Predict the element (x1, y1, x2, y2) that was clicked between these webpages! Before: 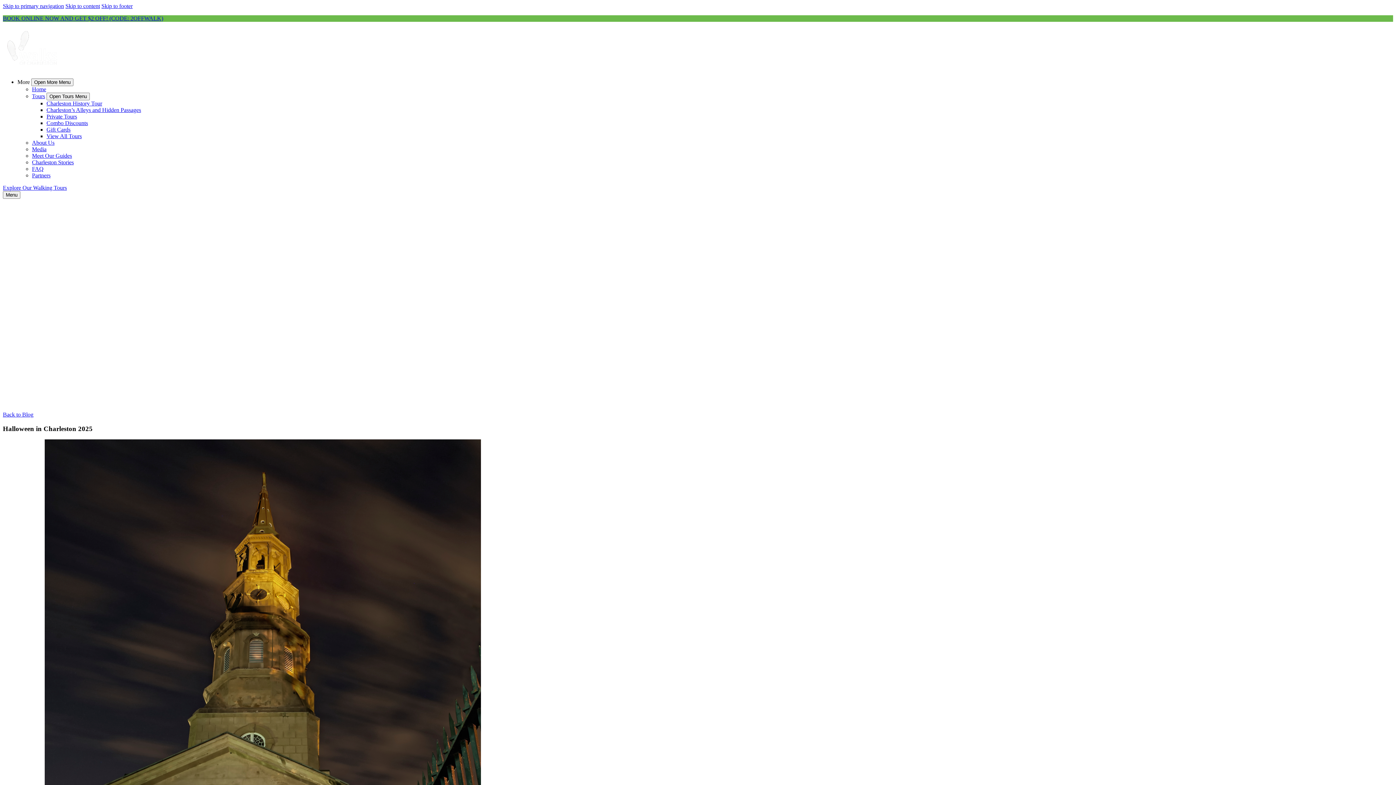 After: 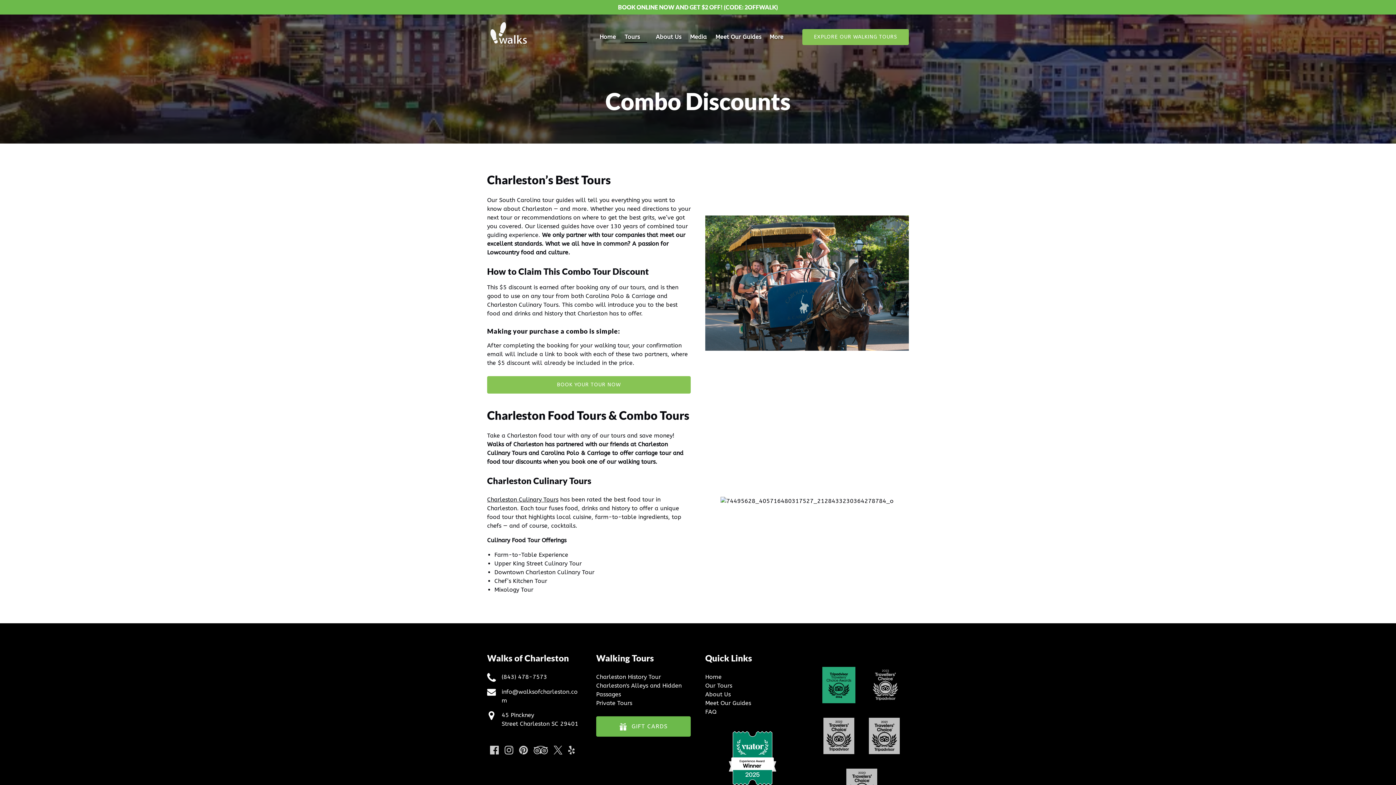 Action: bbox: (46, 120, 88, 126) label: Combo Discounts